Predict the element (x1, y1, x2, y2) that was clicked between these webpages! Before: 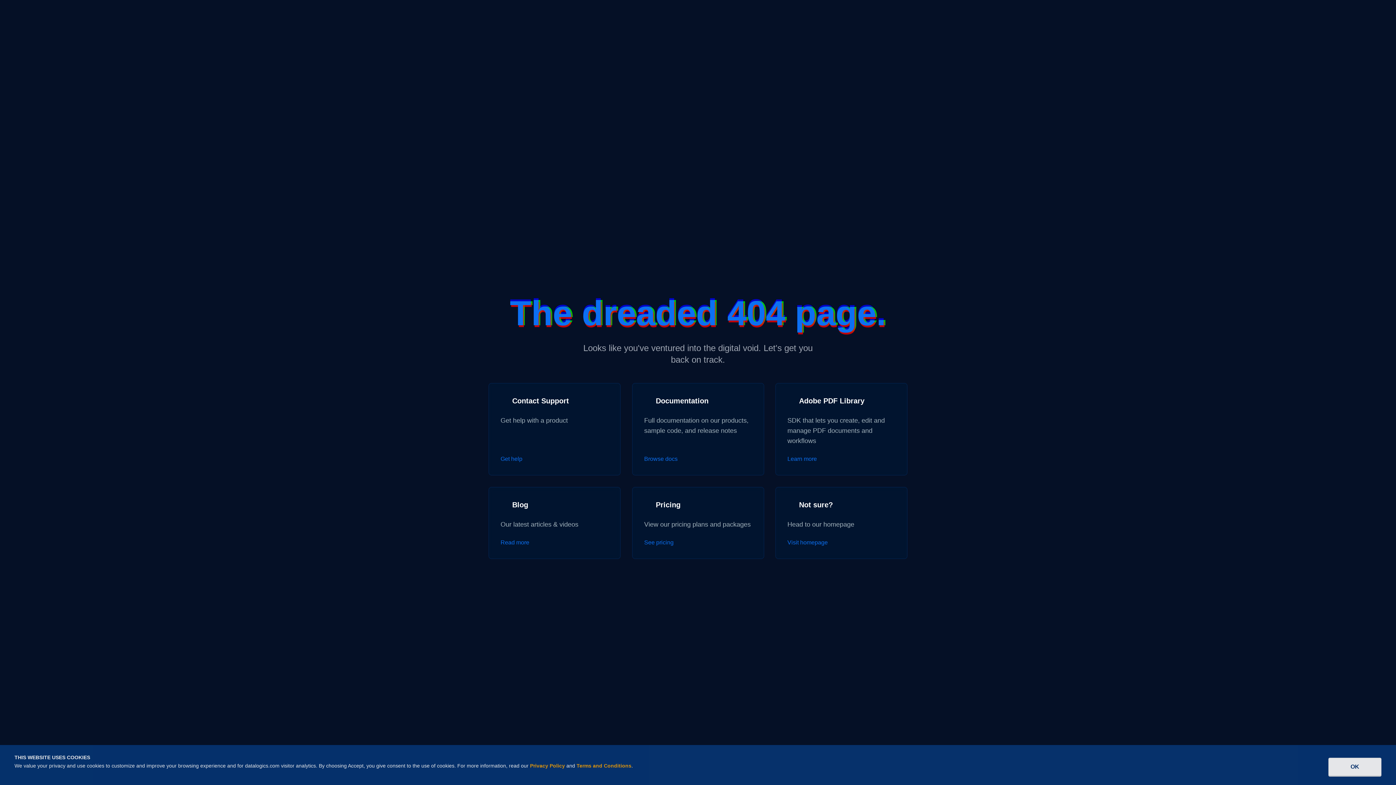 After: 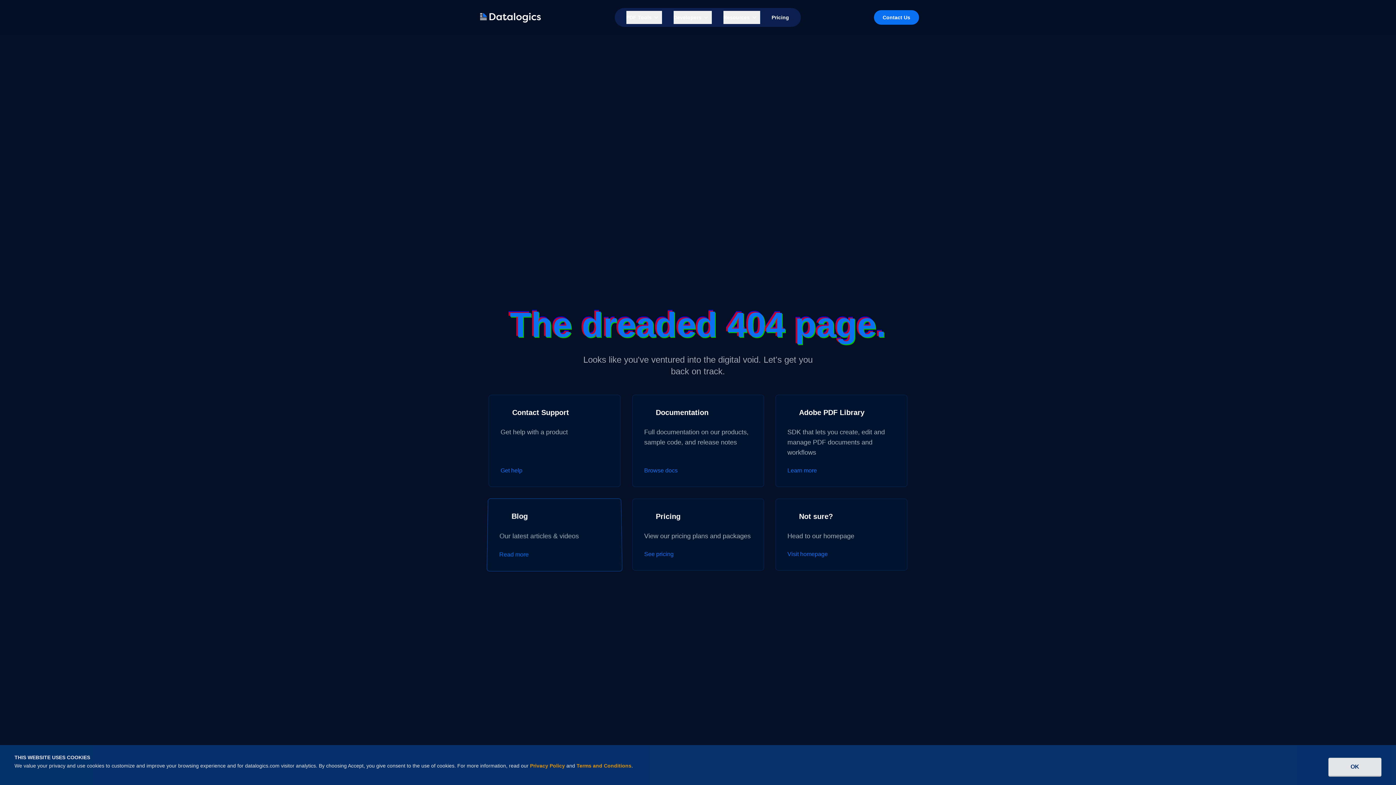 Action: label: Blog

Our latest articles & videos

Read more bbox: (488, 487, 620, 559)